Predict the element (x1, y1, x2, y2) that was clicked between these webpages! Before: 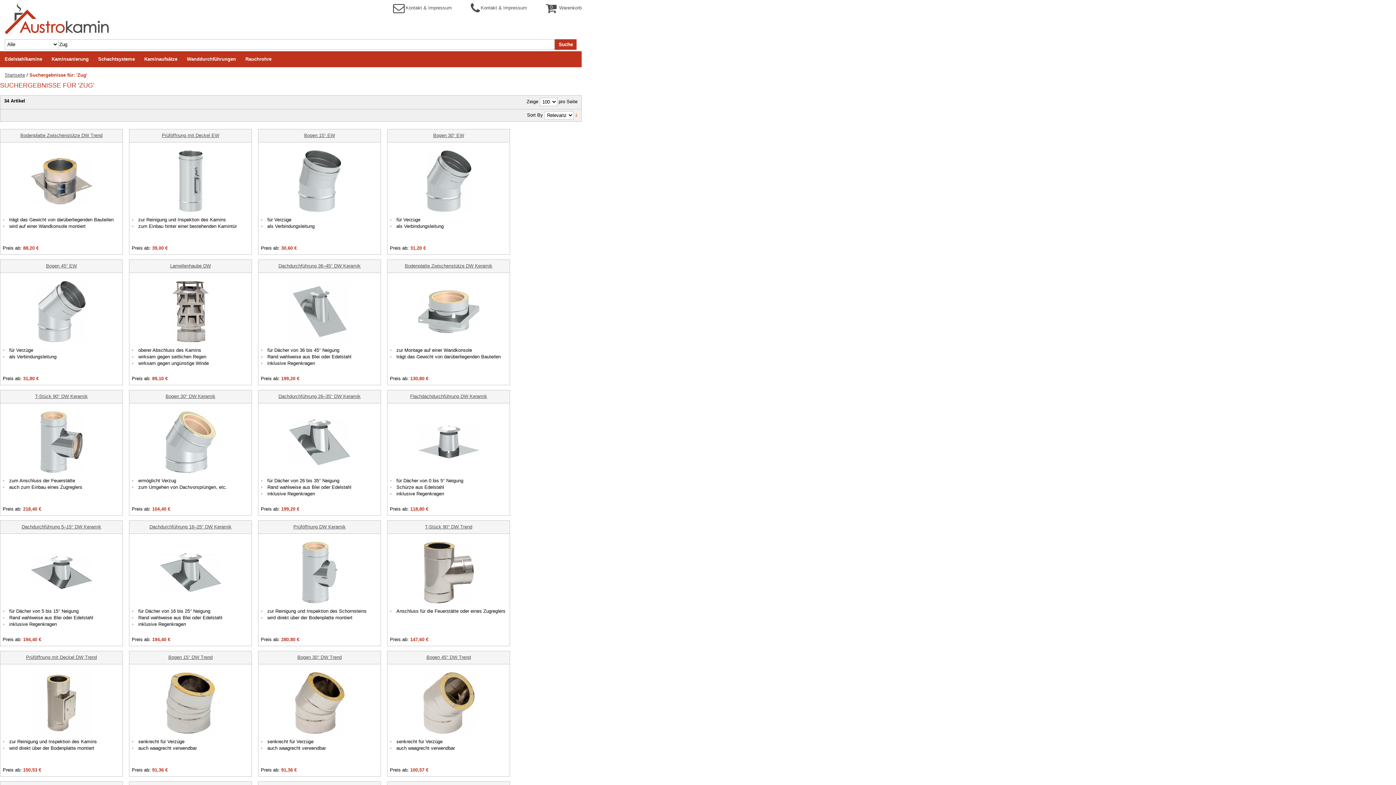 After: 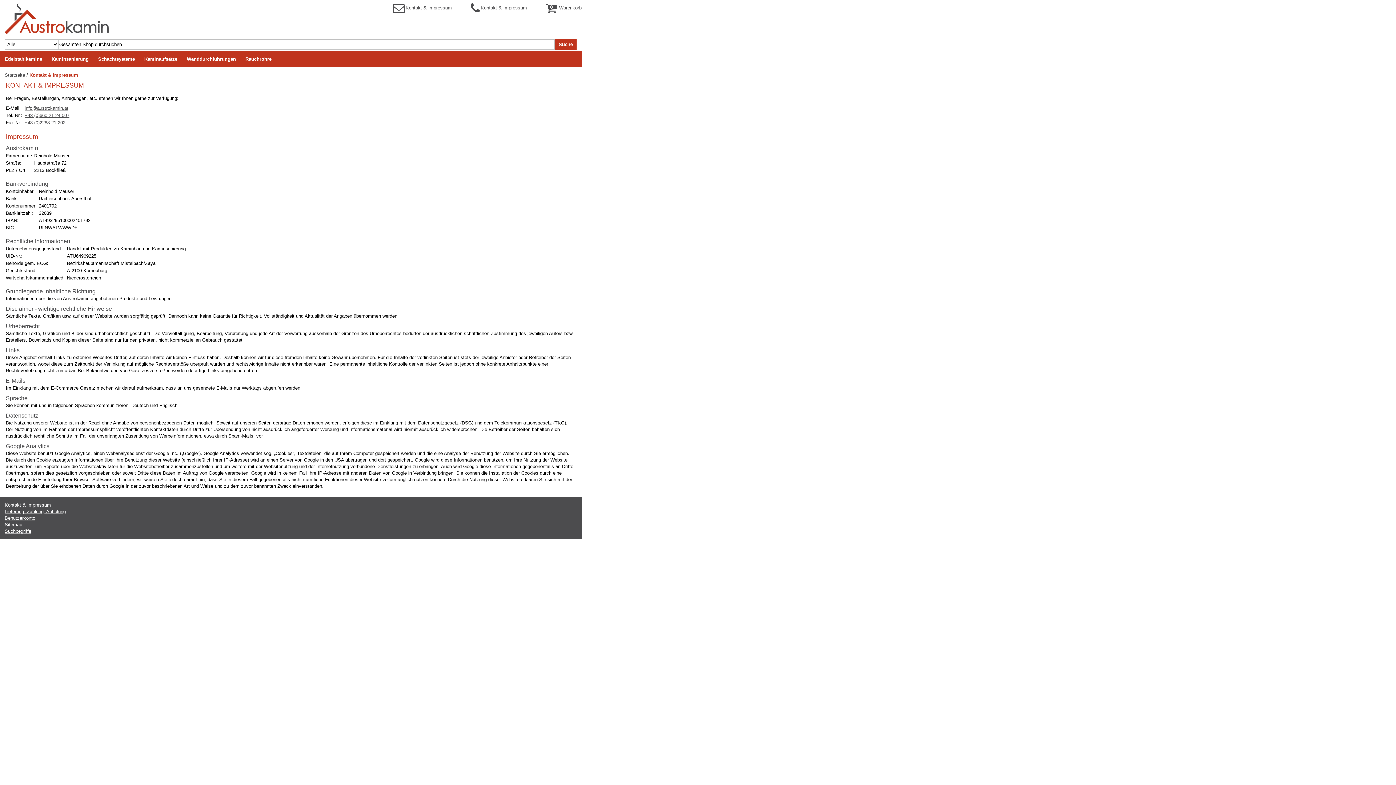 Action: label: Kontakt & Impressum bbox: (393, 5, 451, 10)